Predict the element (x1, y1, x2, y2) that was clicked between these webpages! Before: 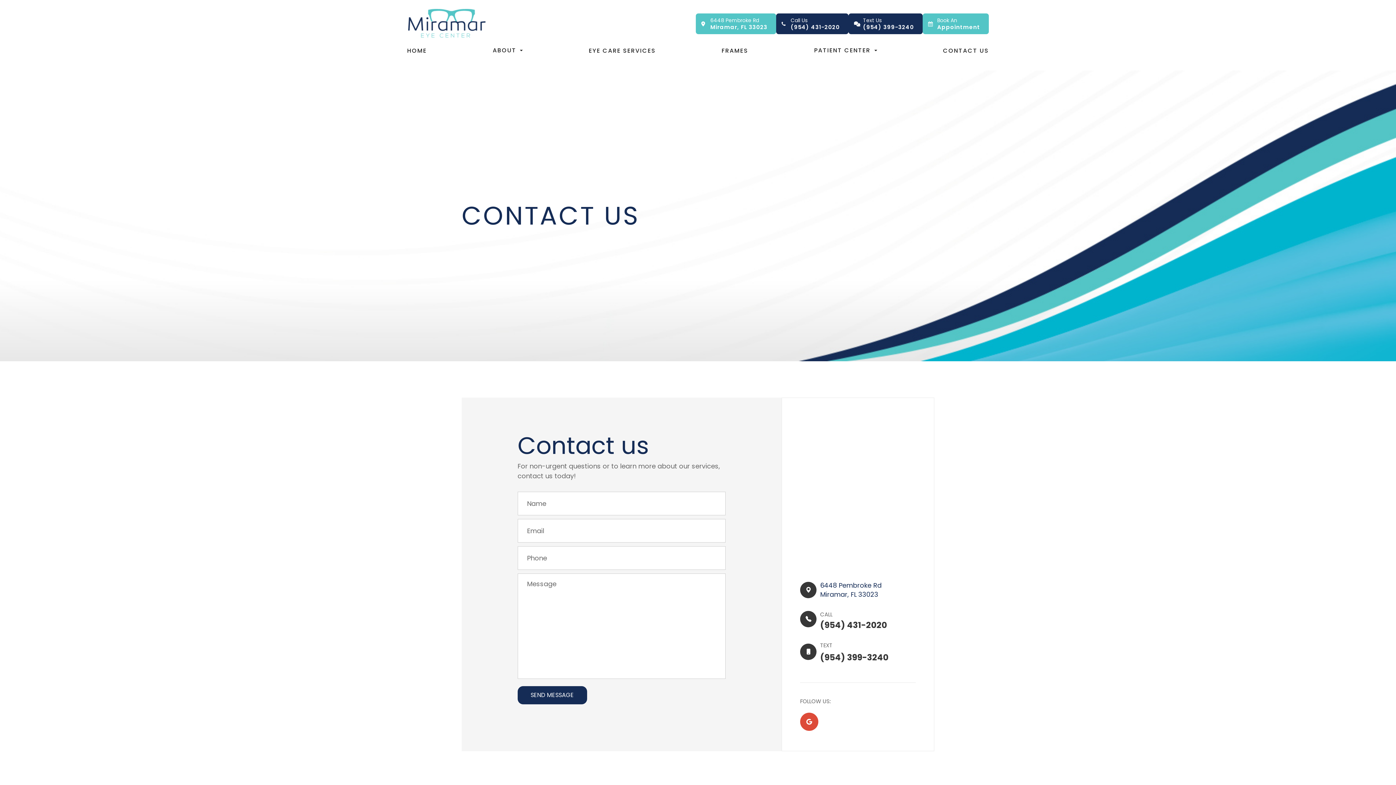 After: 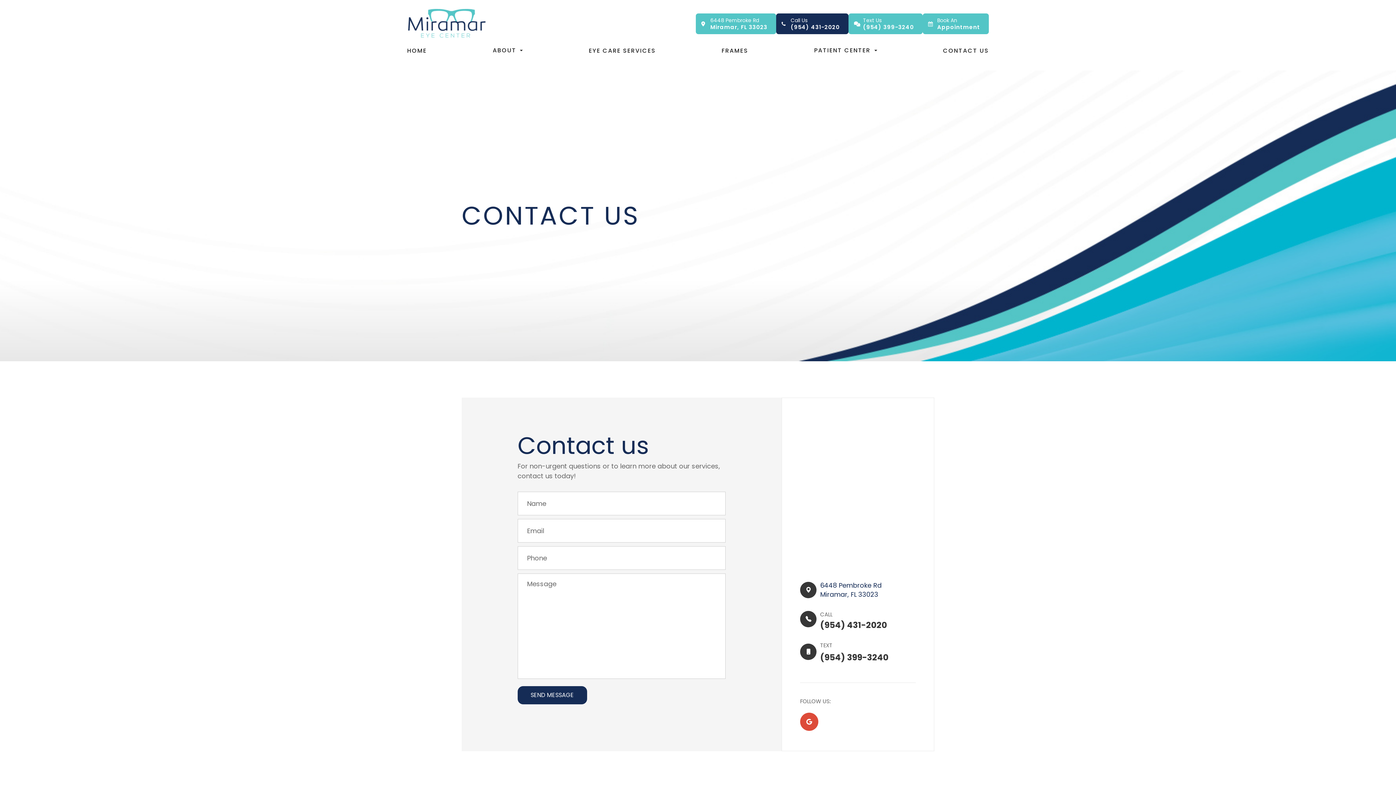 Action: label: Text Us
(954) 399-3240 bbox: (848, 13, 922, 34)